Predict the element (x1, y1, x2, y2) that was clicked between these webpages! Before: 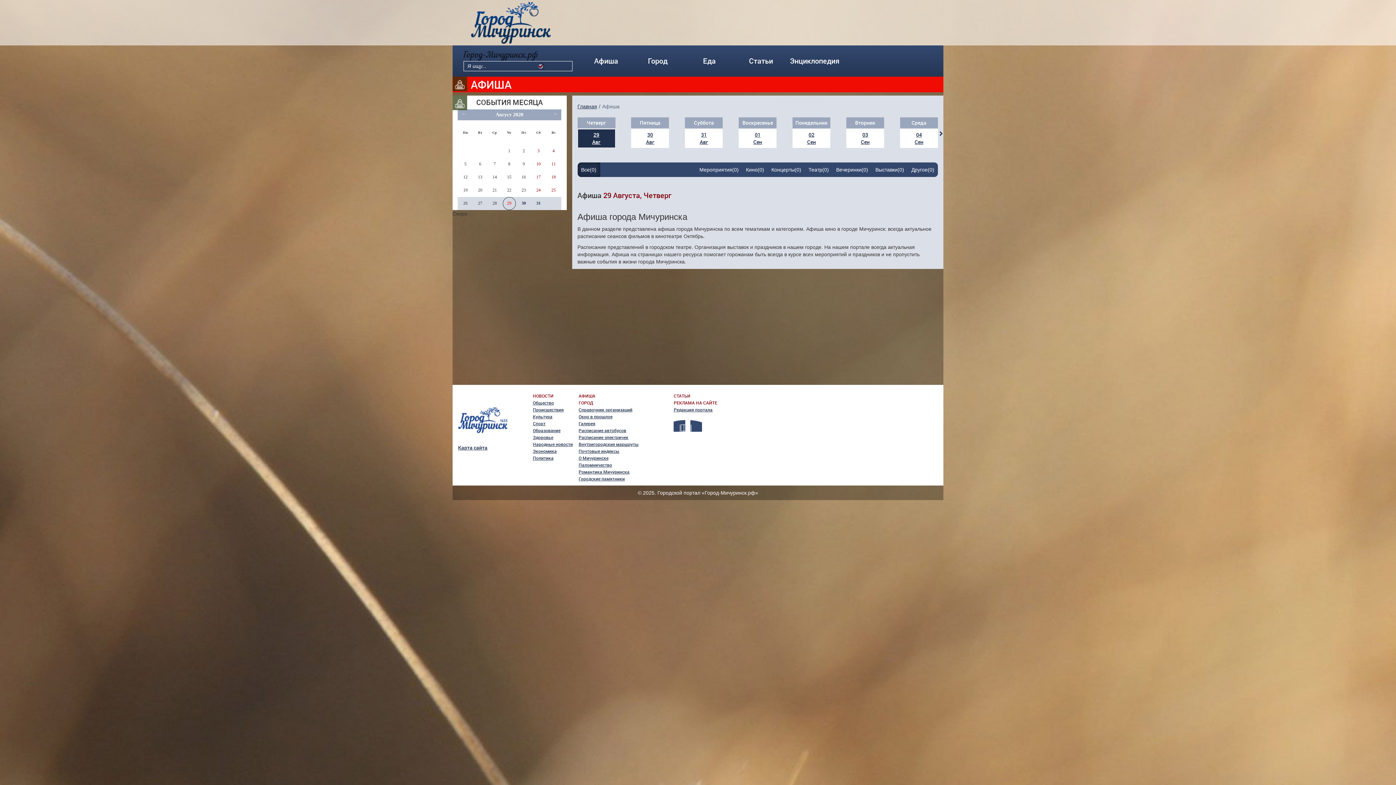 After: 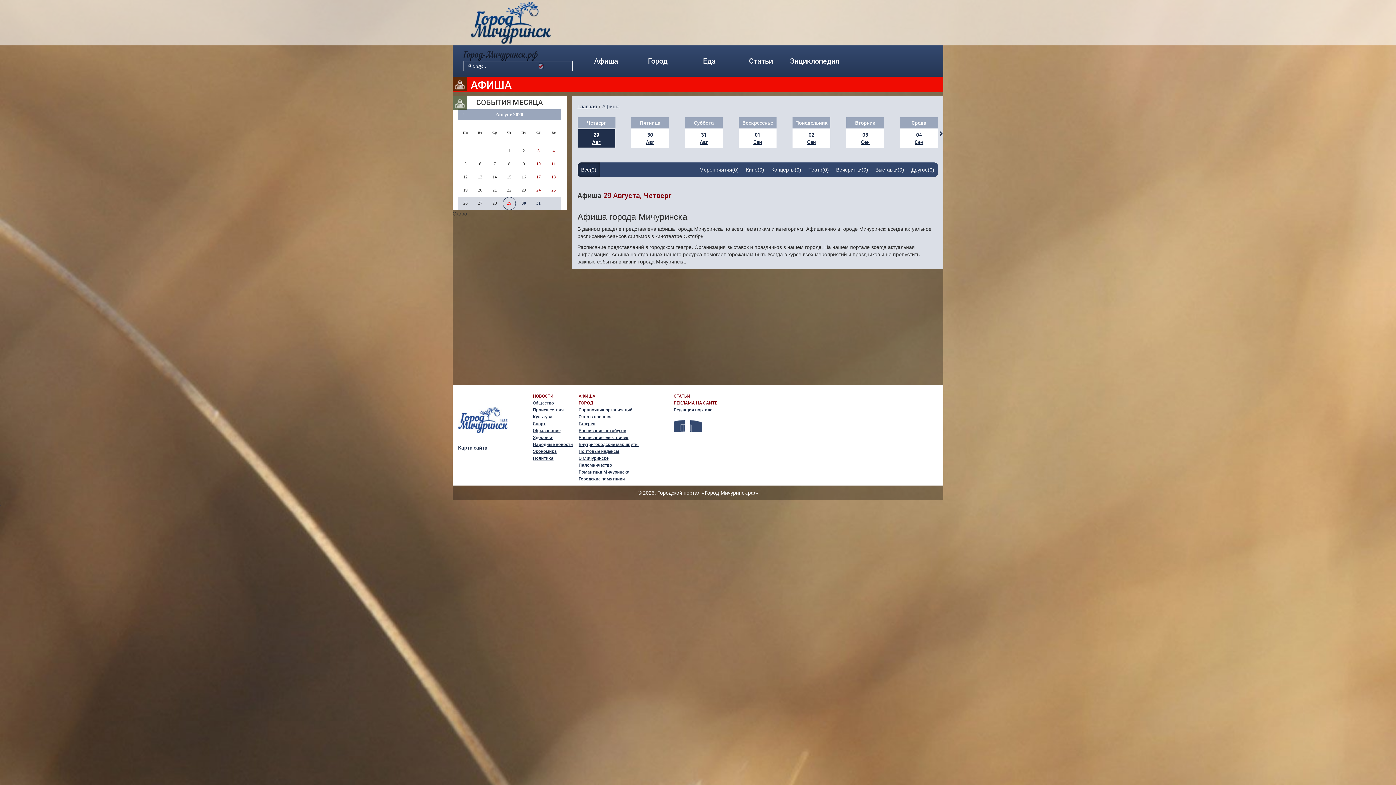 Action: label: 31 bbox: (536, 200, 540, 205)